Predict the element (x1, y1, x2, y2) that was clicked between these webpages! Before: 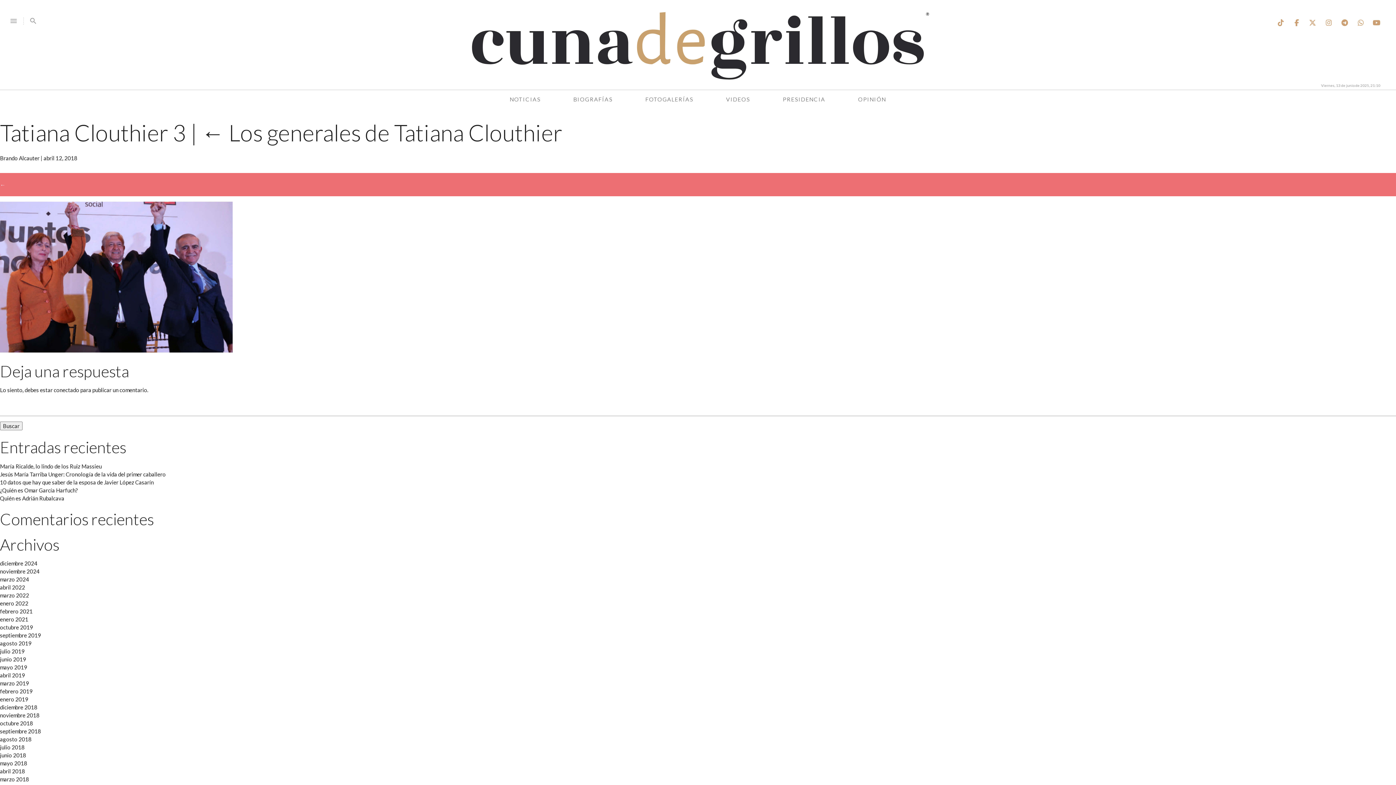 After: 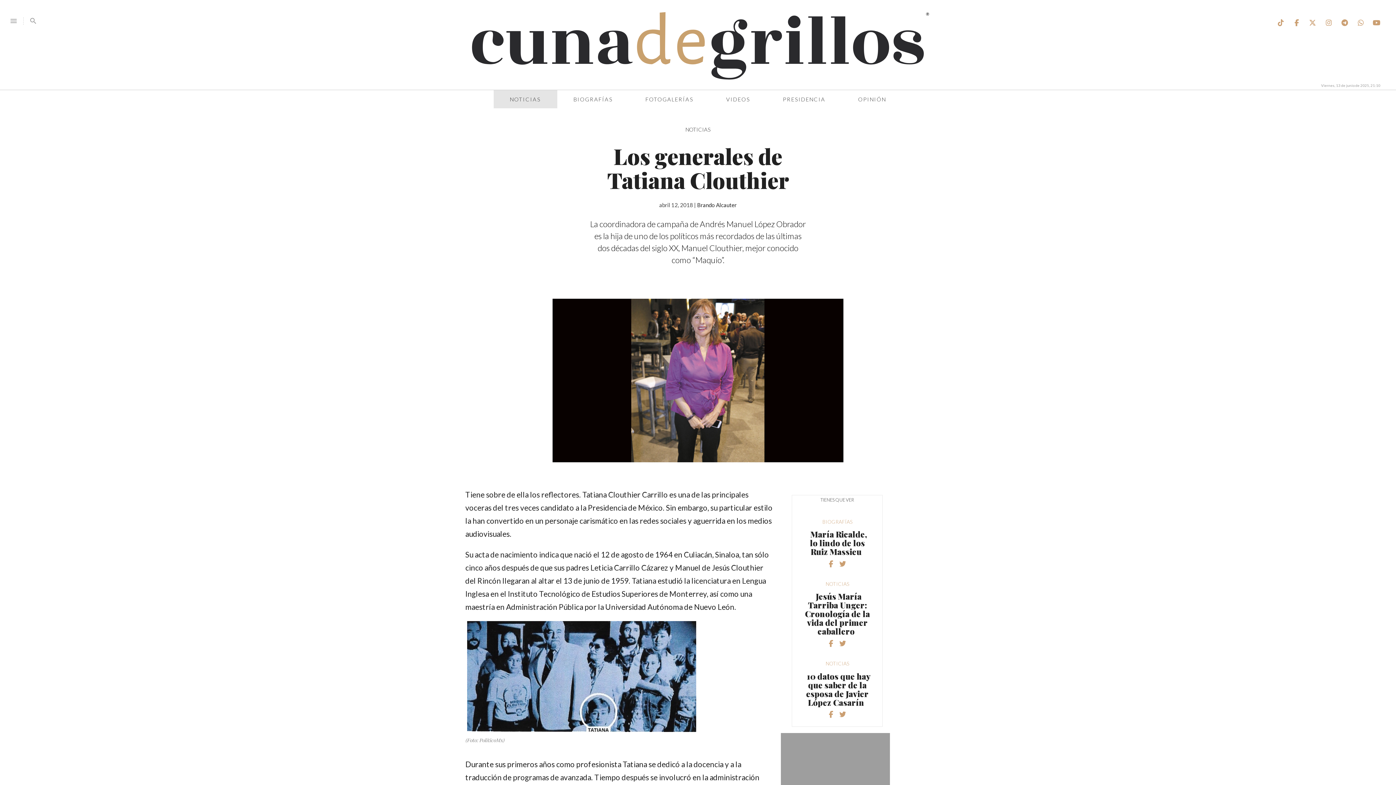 Action: label: ← Los generales de Tatiana Clouthier bbox: (201, 118, 562, 146)